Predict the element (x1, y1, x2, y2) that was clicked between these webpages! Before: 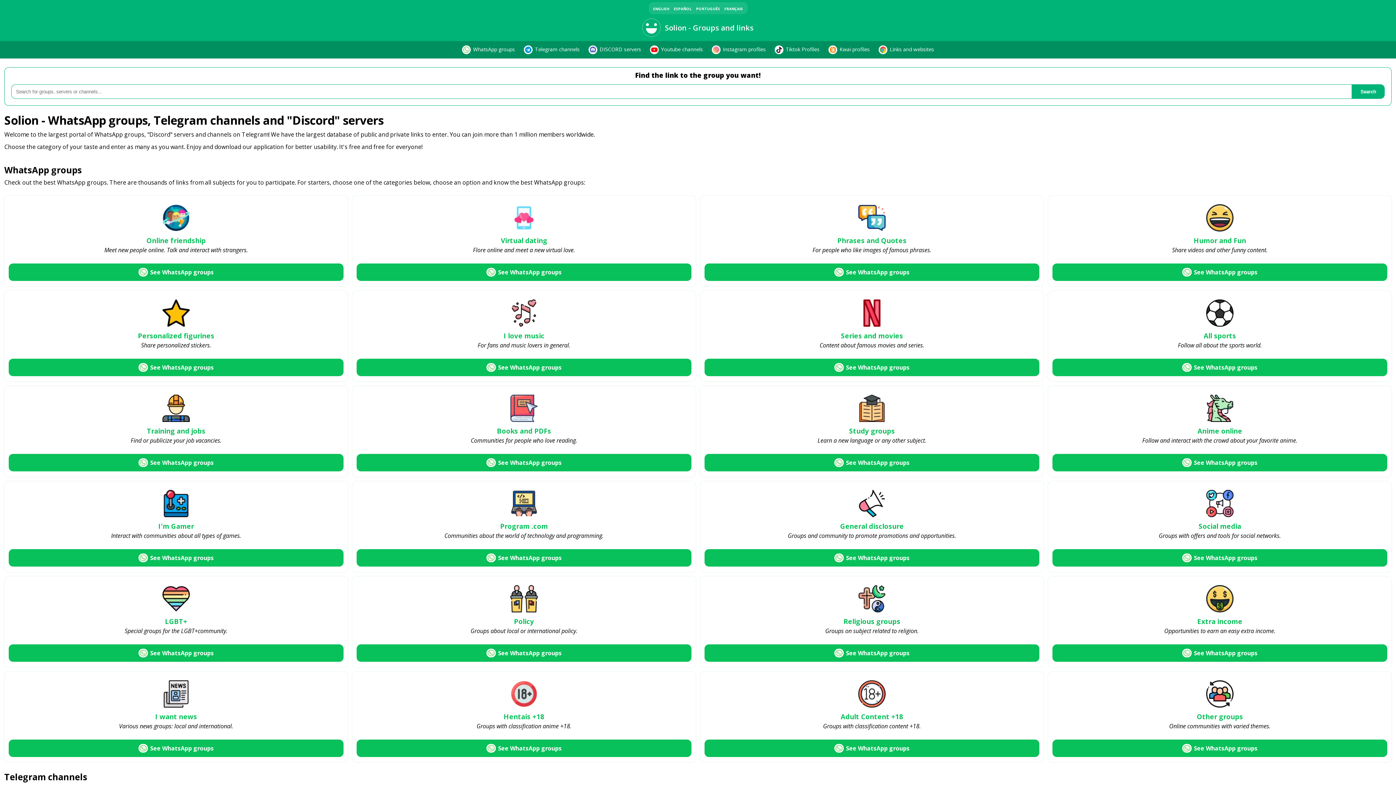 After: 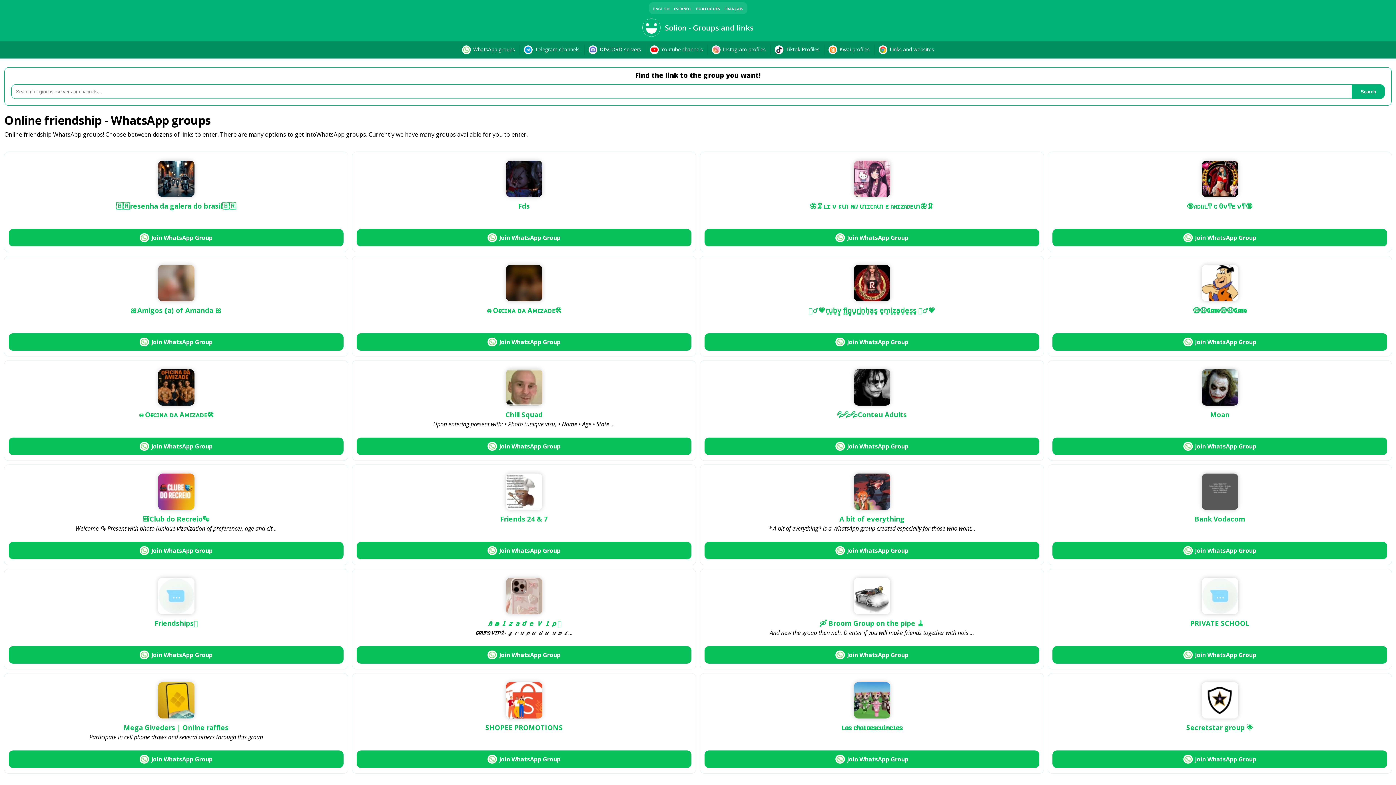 Action: label: See WhatsApp groups bbox: (8, 263, 343, 281)